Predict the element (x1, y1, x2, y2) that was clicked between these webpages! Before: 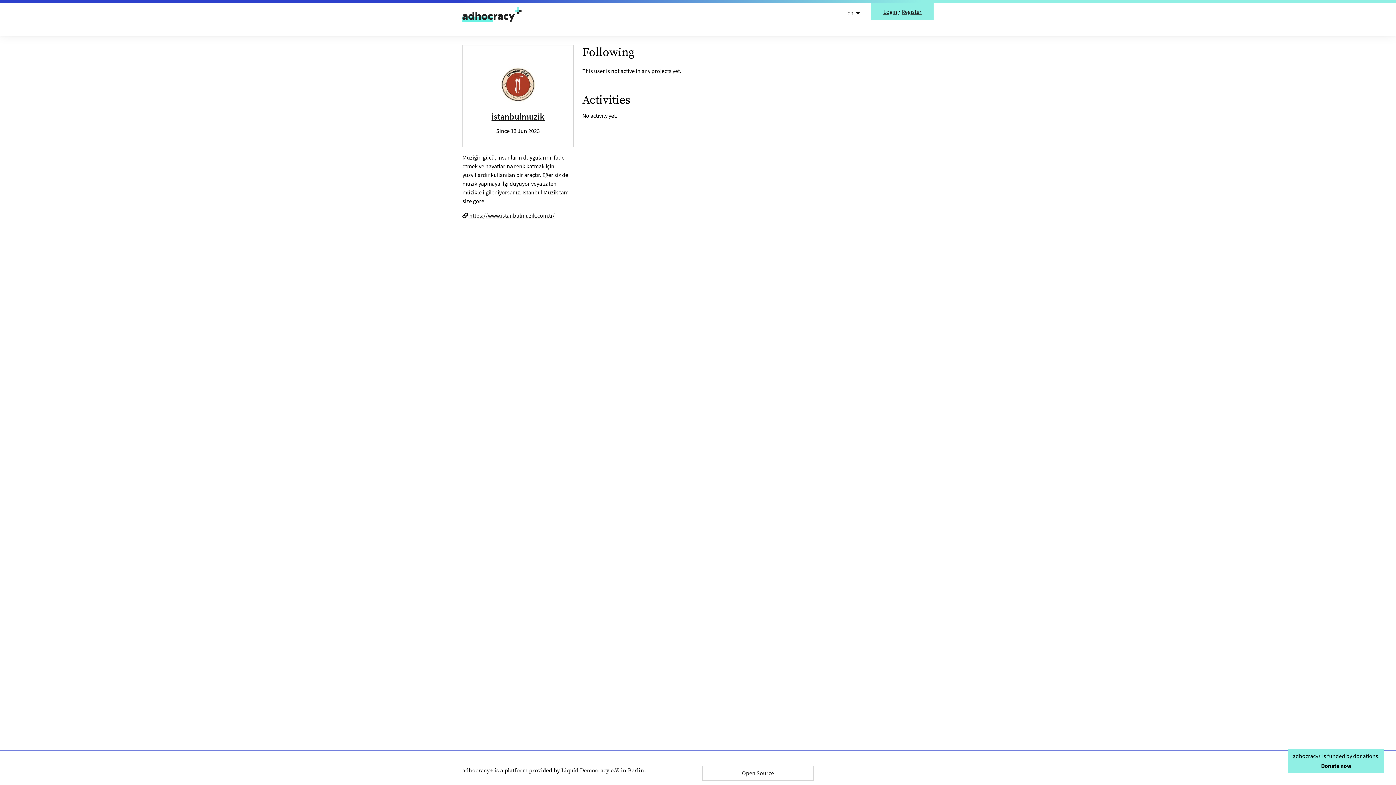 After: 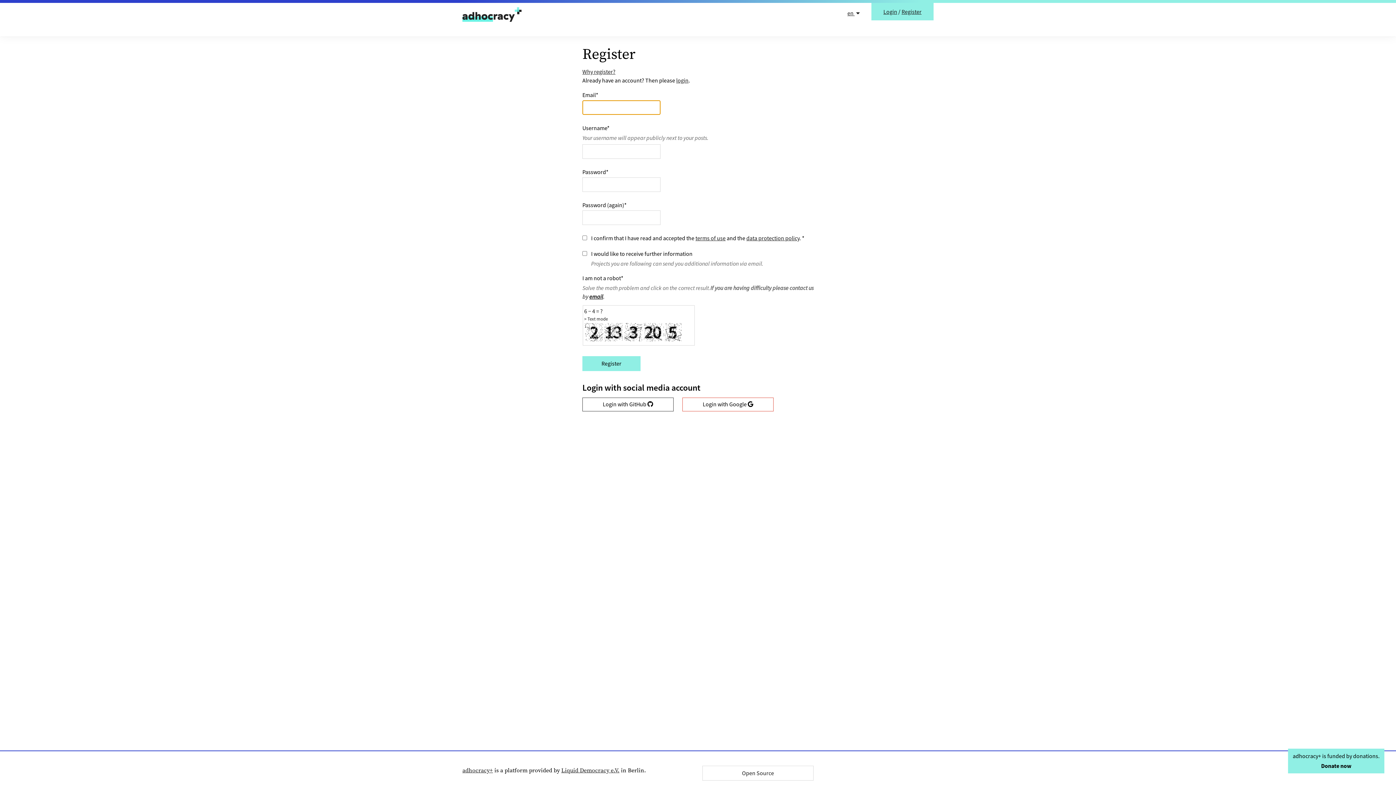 Action: bbox: (901, 7, 921, 15) label: Register